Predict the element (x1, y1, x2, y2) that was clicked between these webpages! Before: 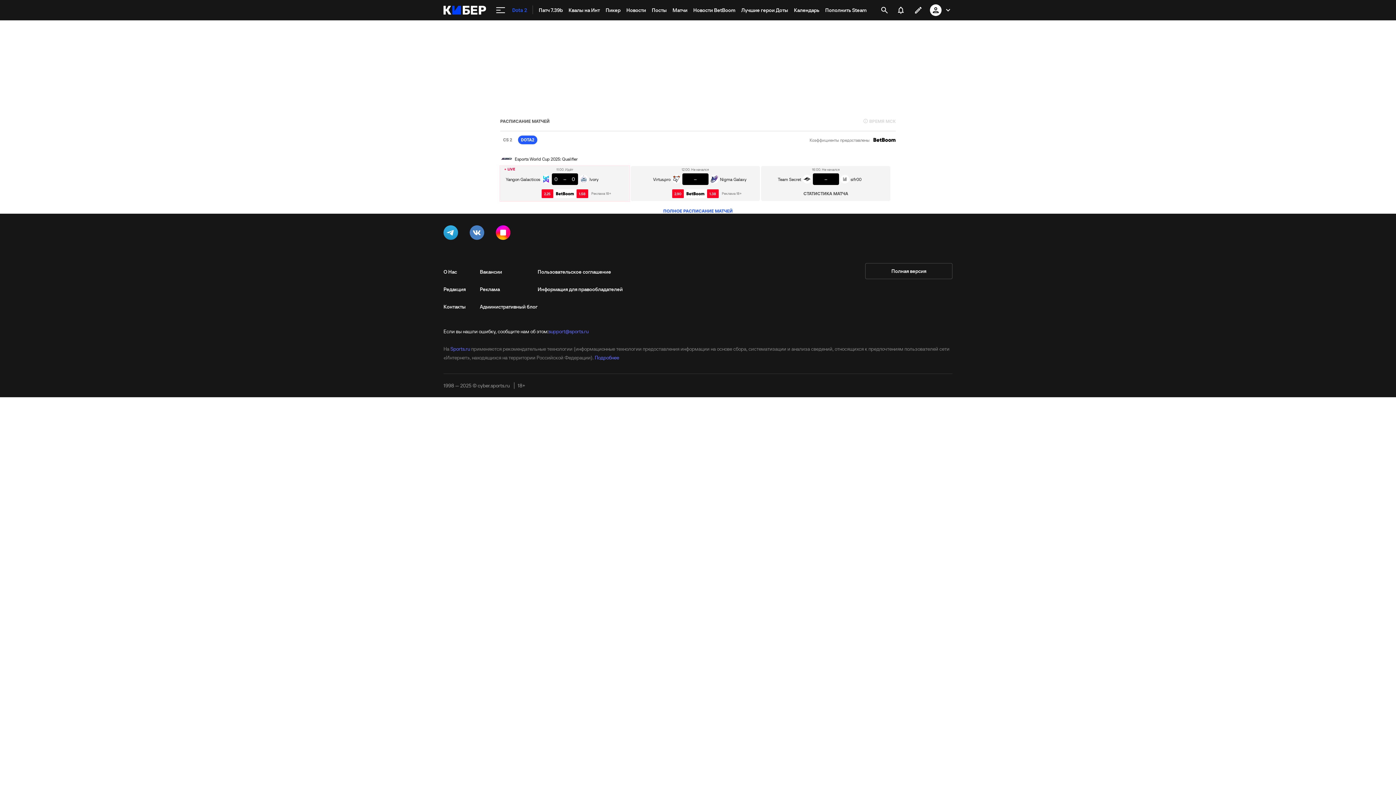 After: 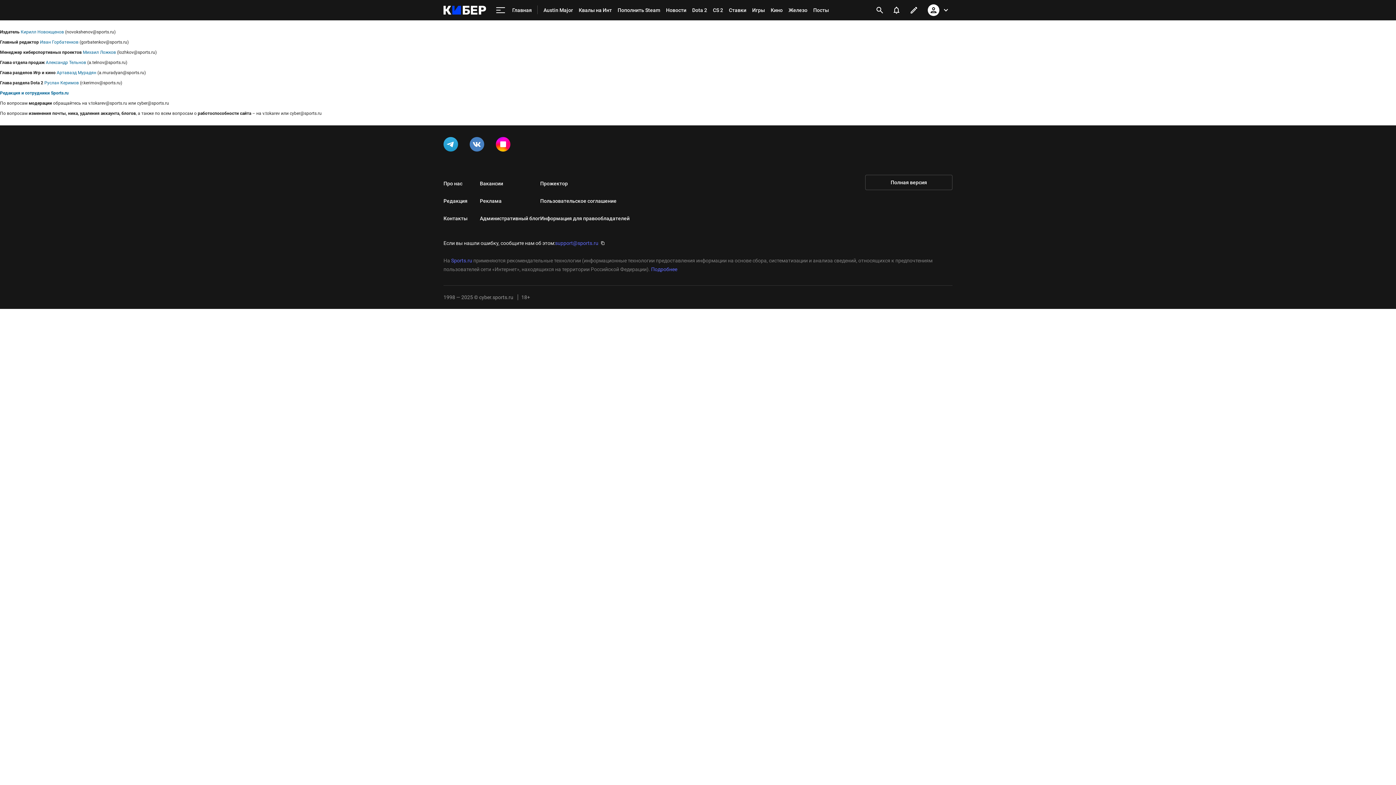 Action: label: Редакция bbox: (443, 280, 480, 298)